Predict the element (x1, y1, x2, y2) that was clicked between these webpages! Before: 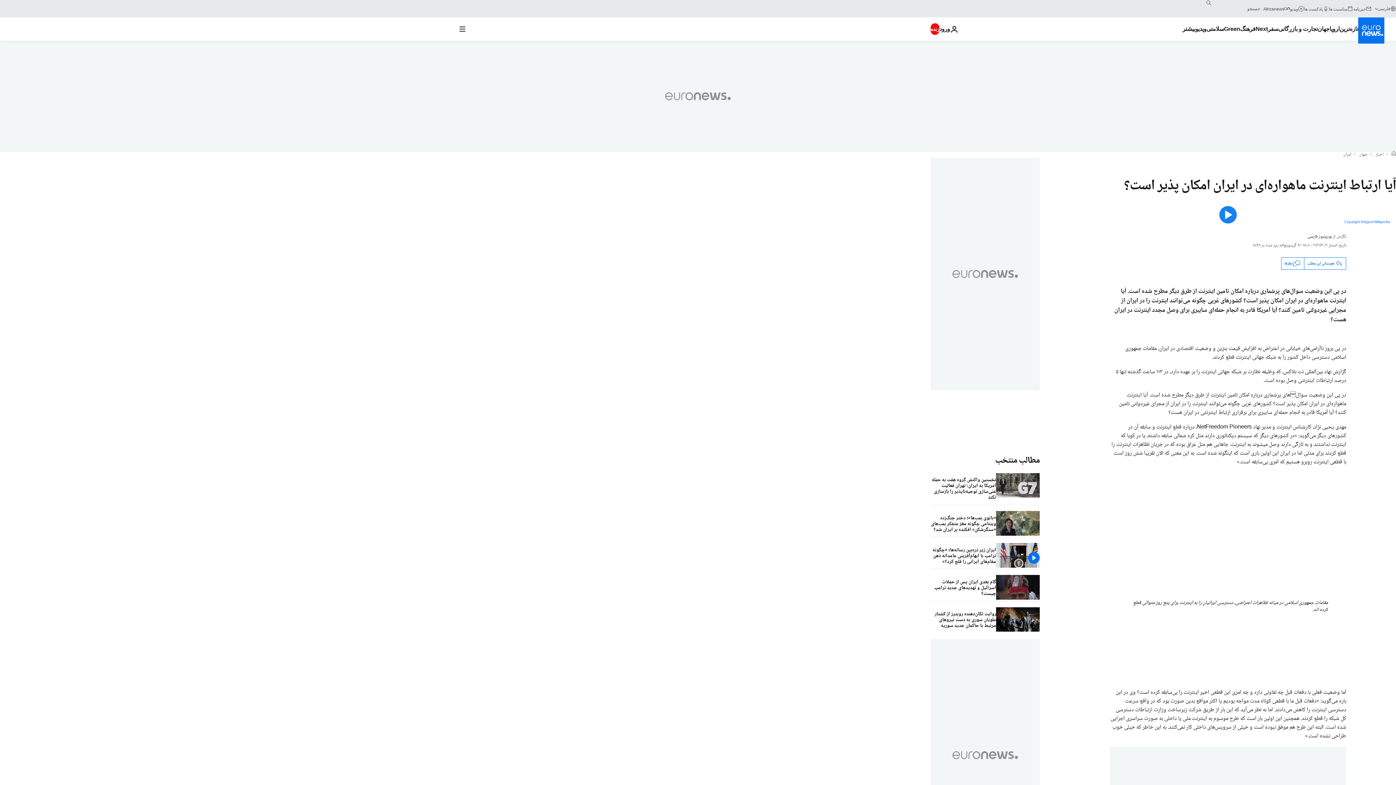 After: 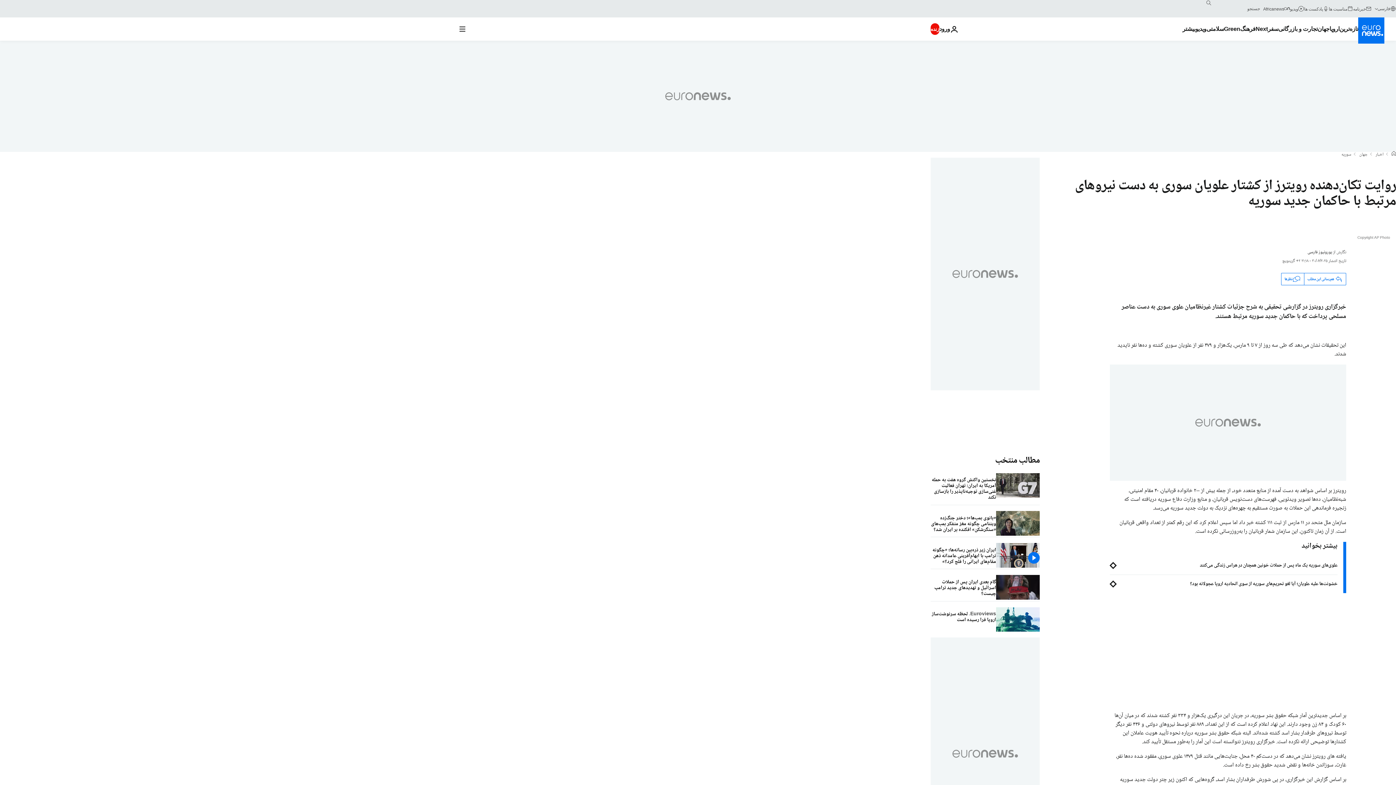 Action: bbox: (930, 607, 996, 633) label: روایت تکان‌دهنده رویترز از کشتار علویان سوری به دست نیروهای مرتبط با حاکمان جدید سوریه